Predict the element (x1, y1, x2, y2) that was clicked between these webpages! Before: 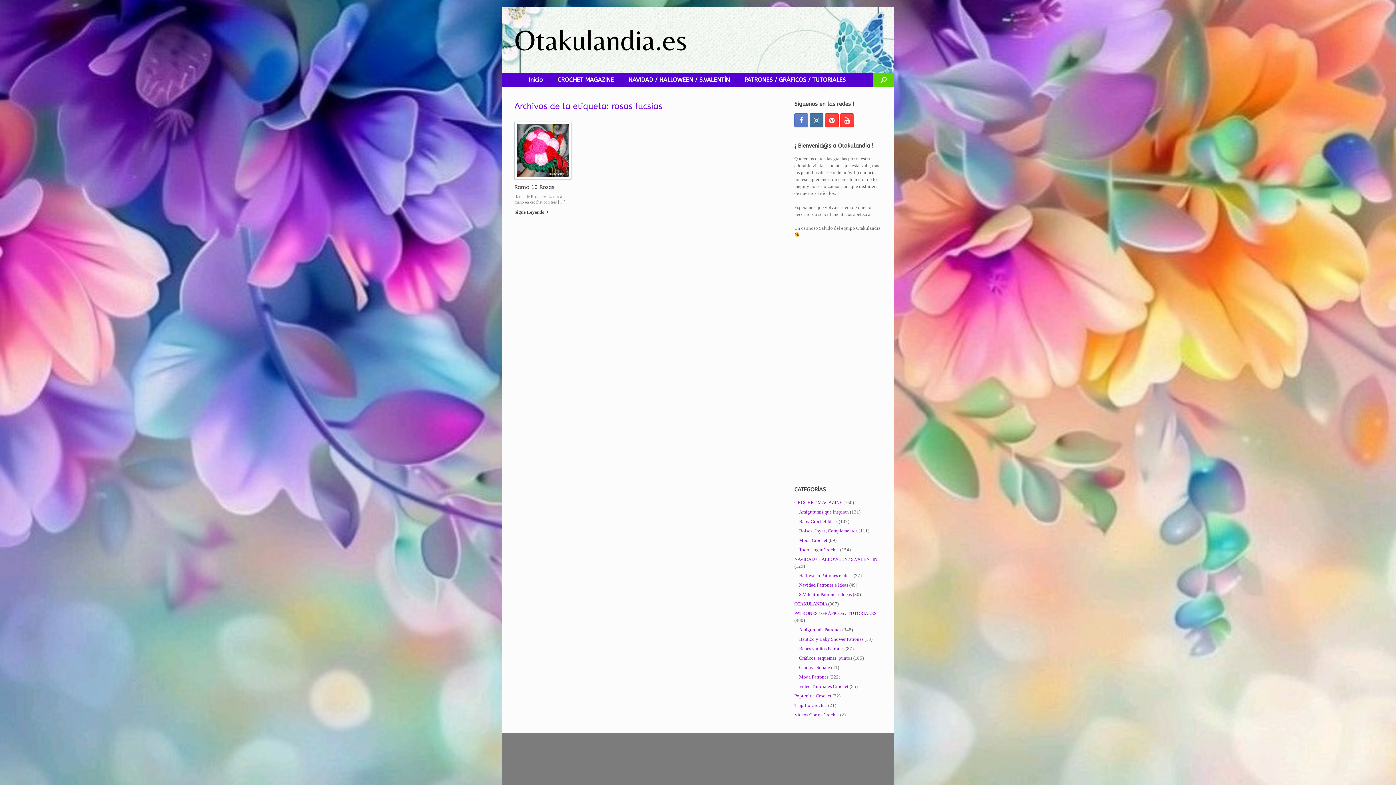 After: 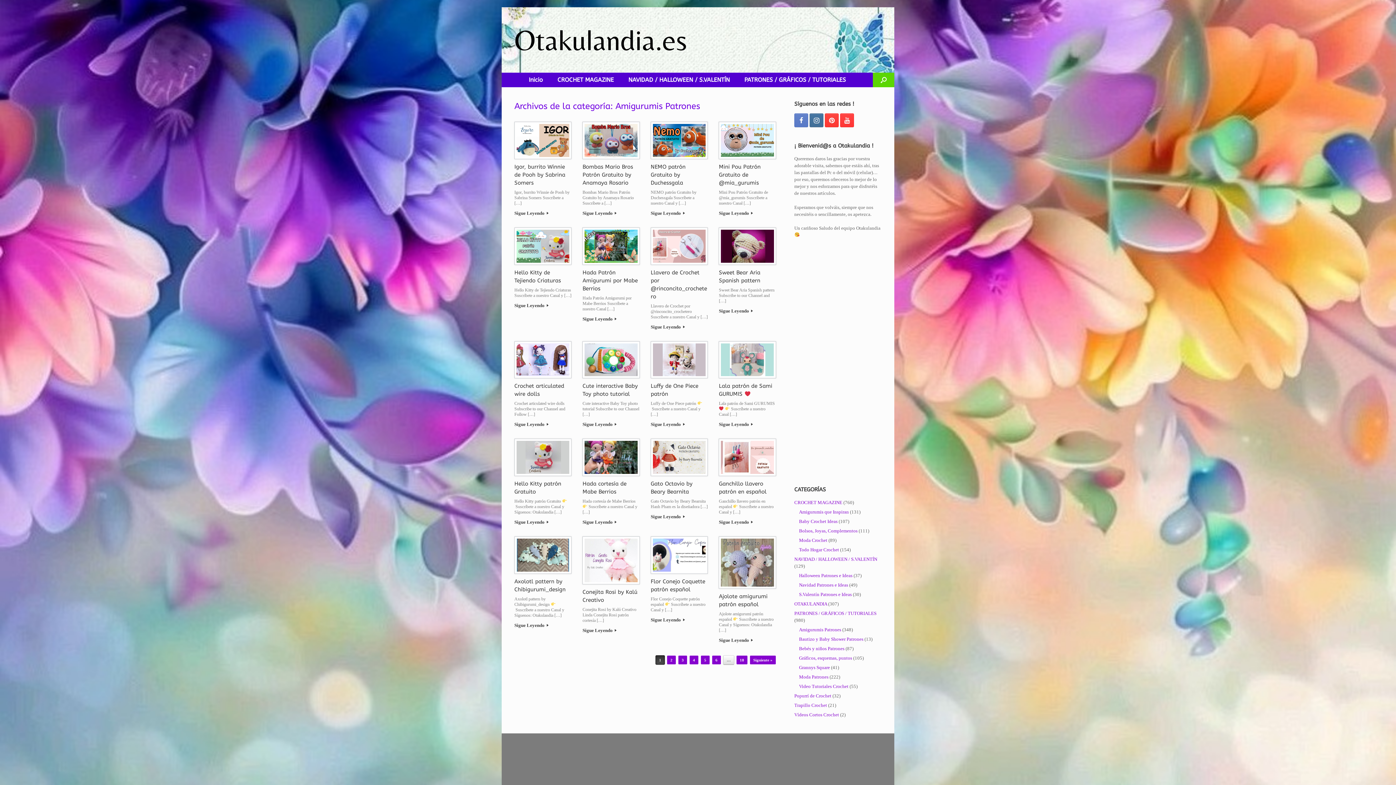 Action: bbox: (799, 627, 841, 632) label: Amigurumis Patrones